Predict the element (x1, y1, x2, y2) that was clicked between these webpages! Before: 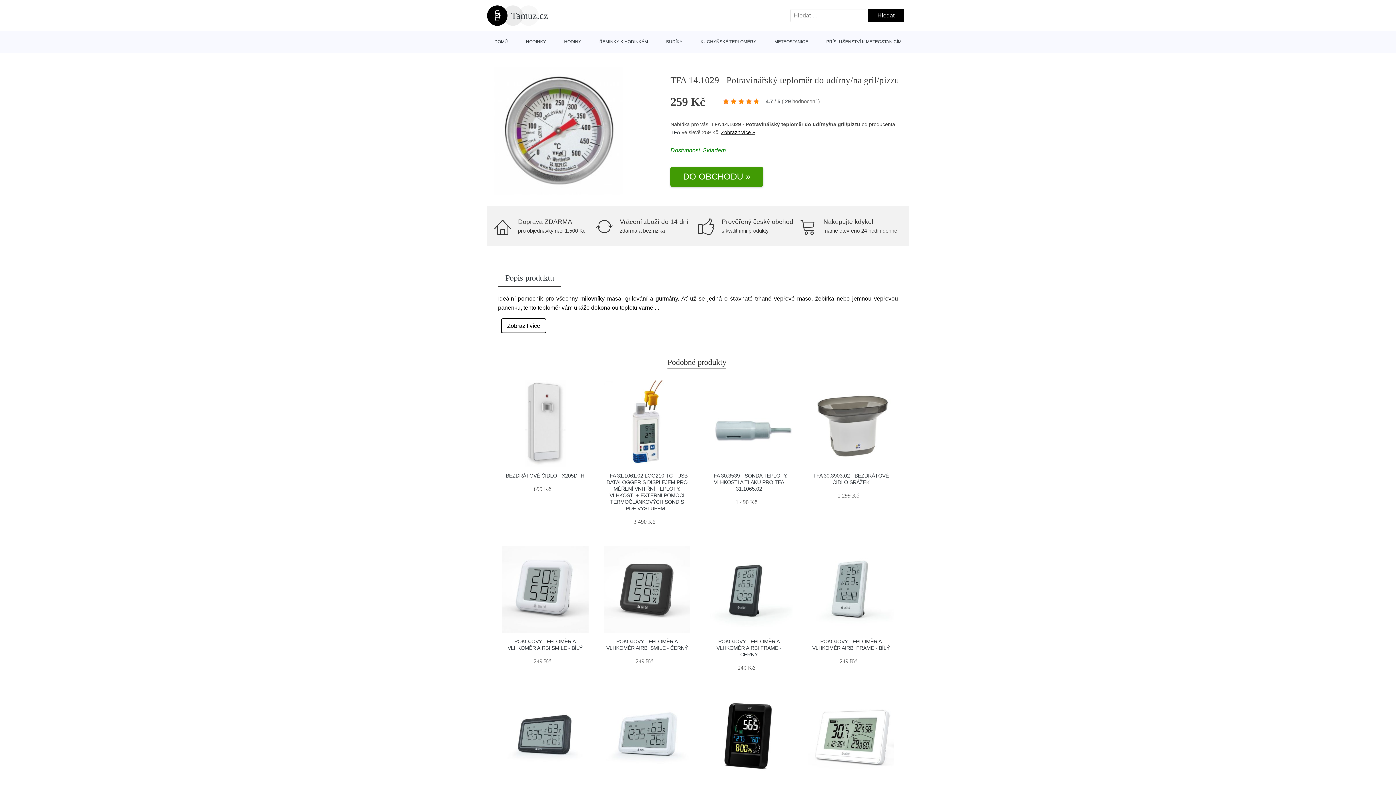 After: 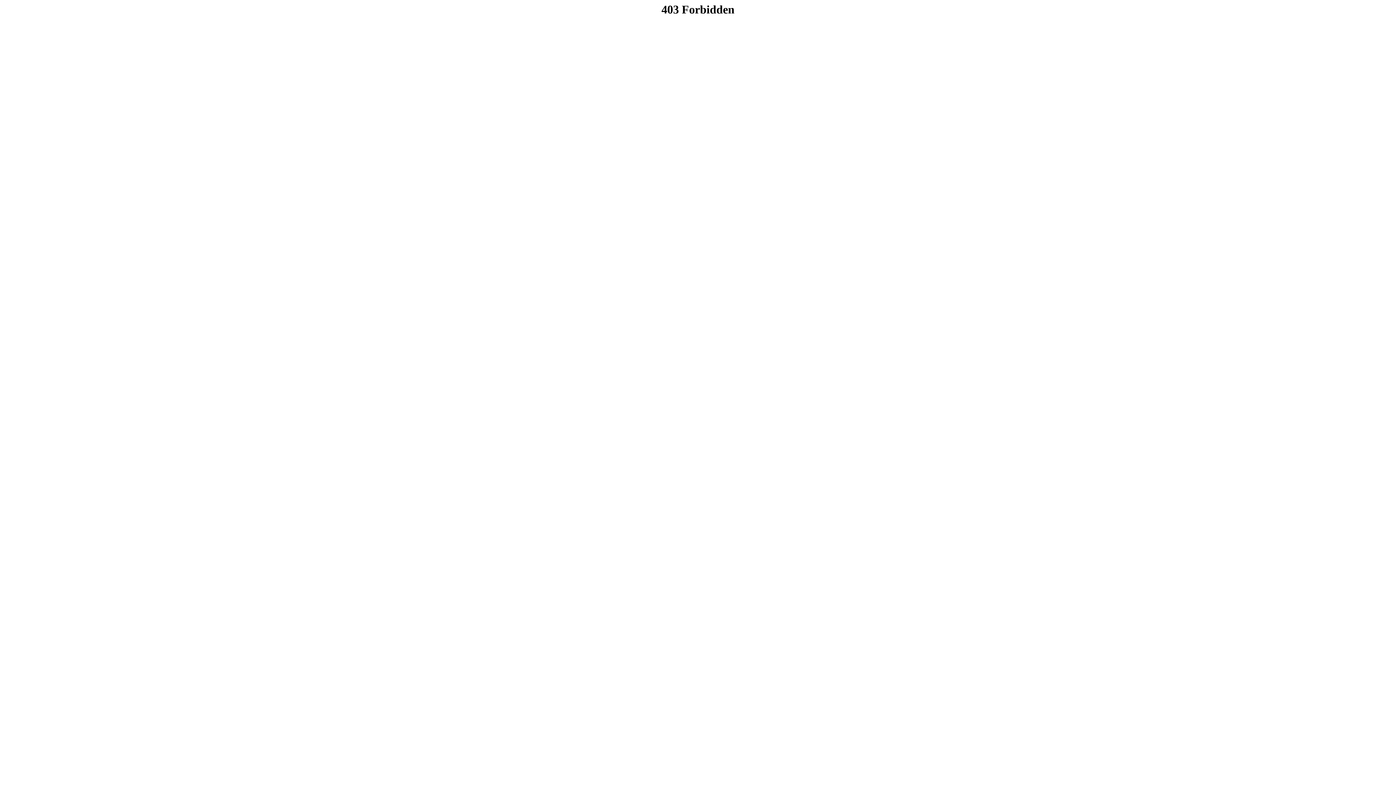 Action: label: Zobrazit více » bbox: (721, 129, 755, 135)